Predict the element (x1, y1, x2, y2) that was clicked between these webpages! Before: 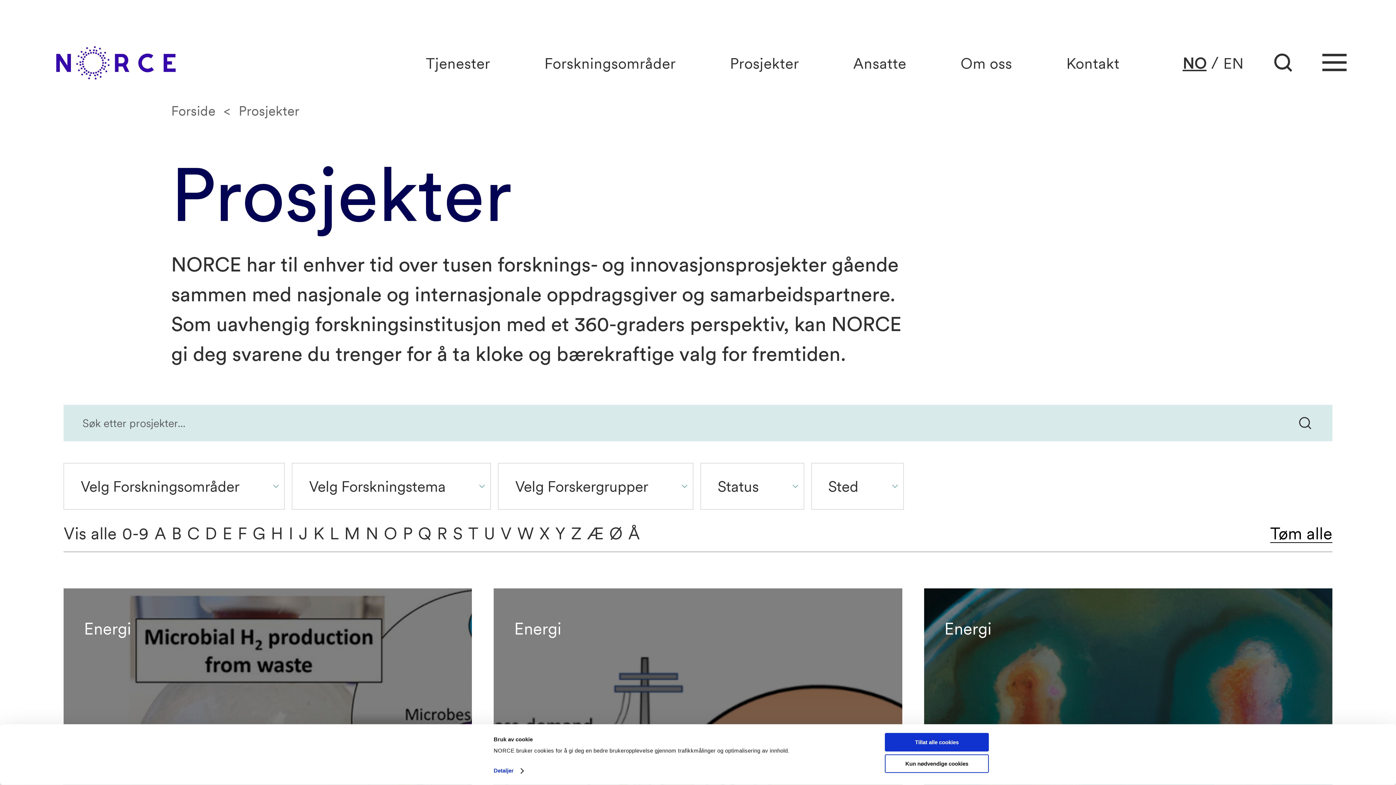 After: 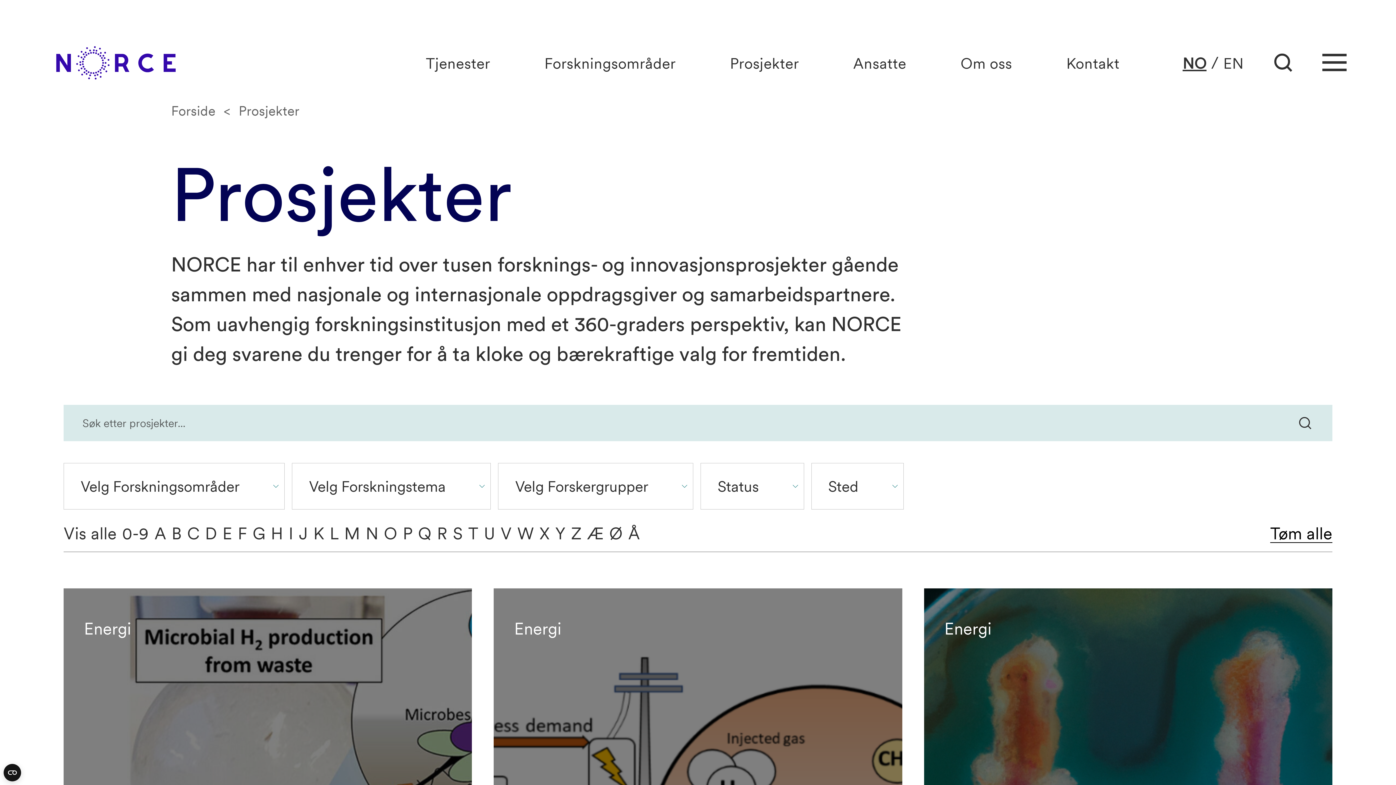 Action: bbox: (885, 754, 989, 773) label: Kun nødvendige cookies